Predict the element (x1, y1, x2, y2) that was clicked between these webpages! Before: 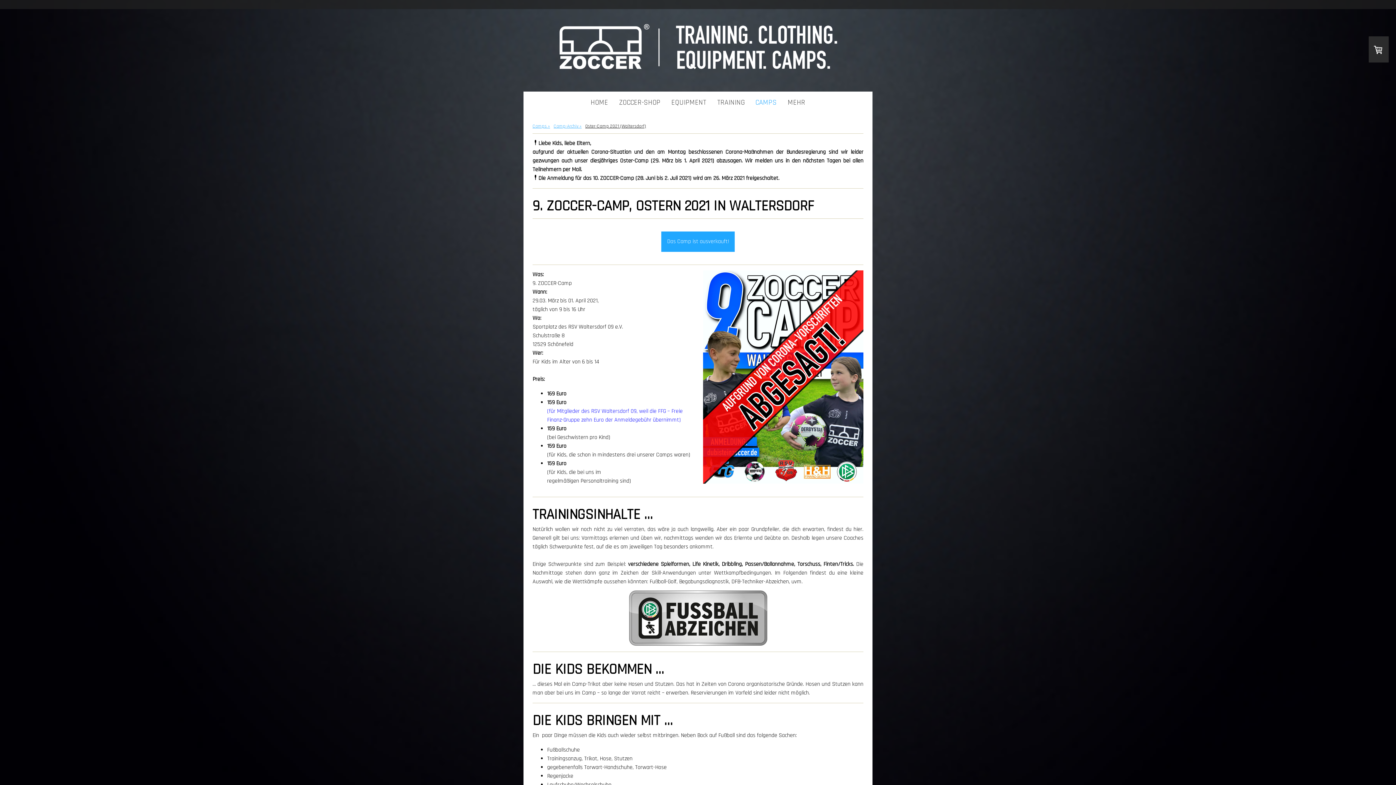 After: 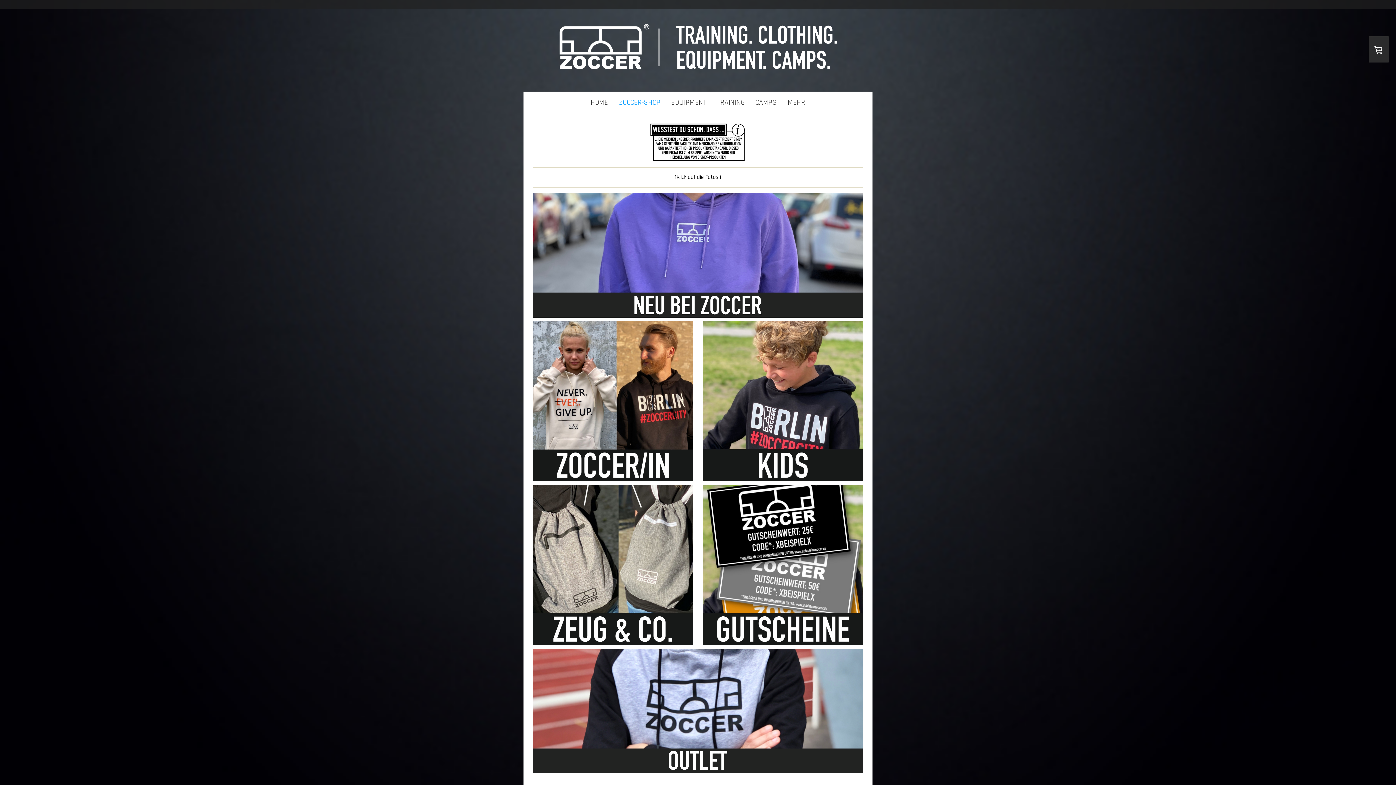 Action: bbox: (613, 91, 666, 113) label: ZOCCER-SHOP